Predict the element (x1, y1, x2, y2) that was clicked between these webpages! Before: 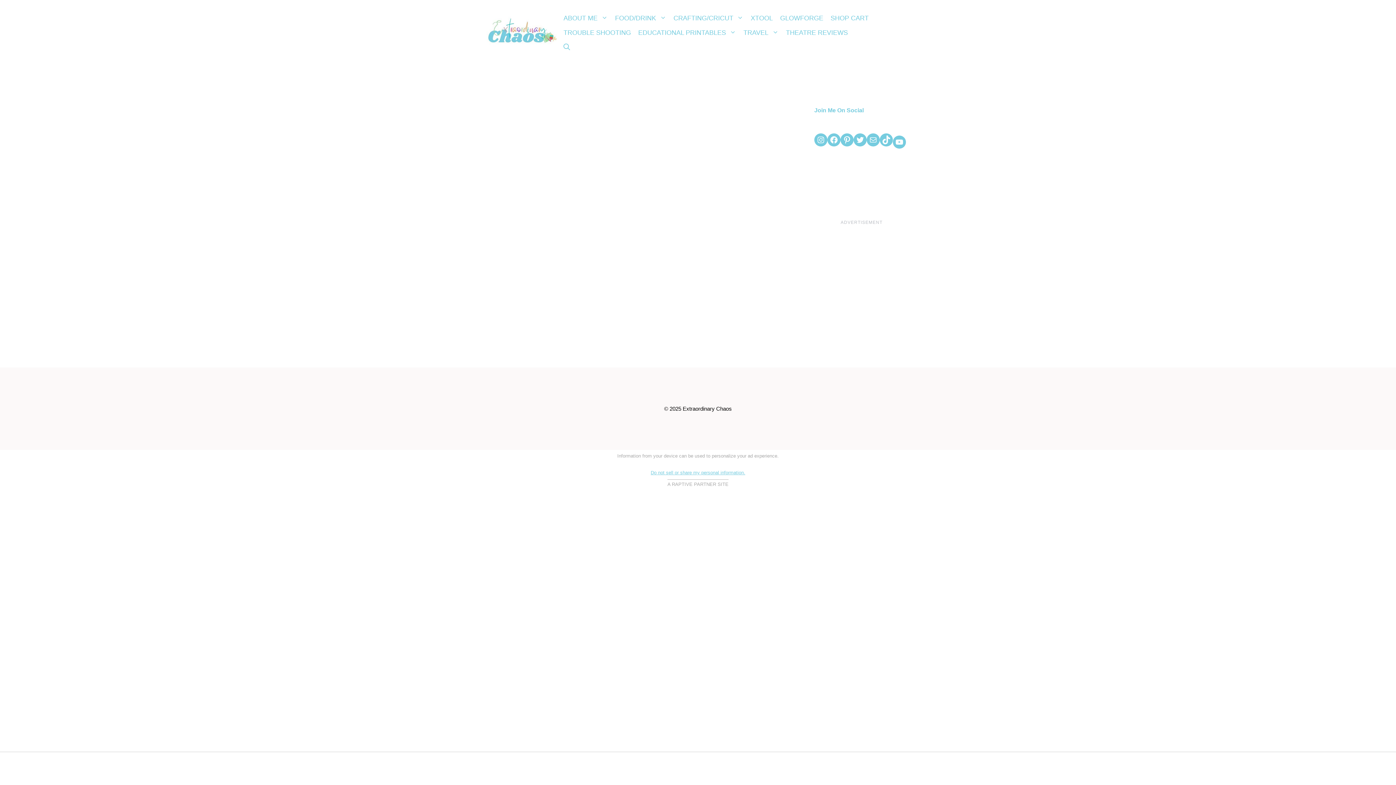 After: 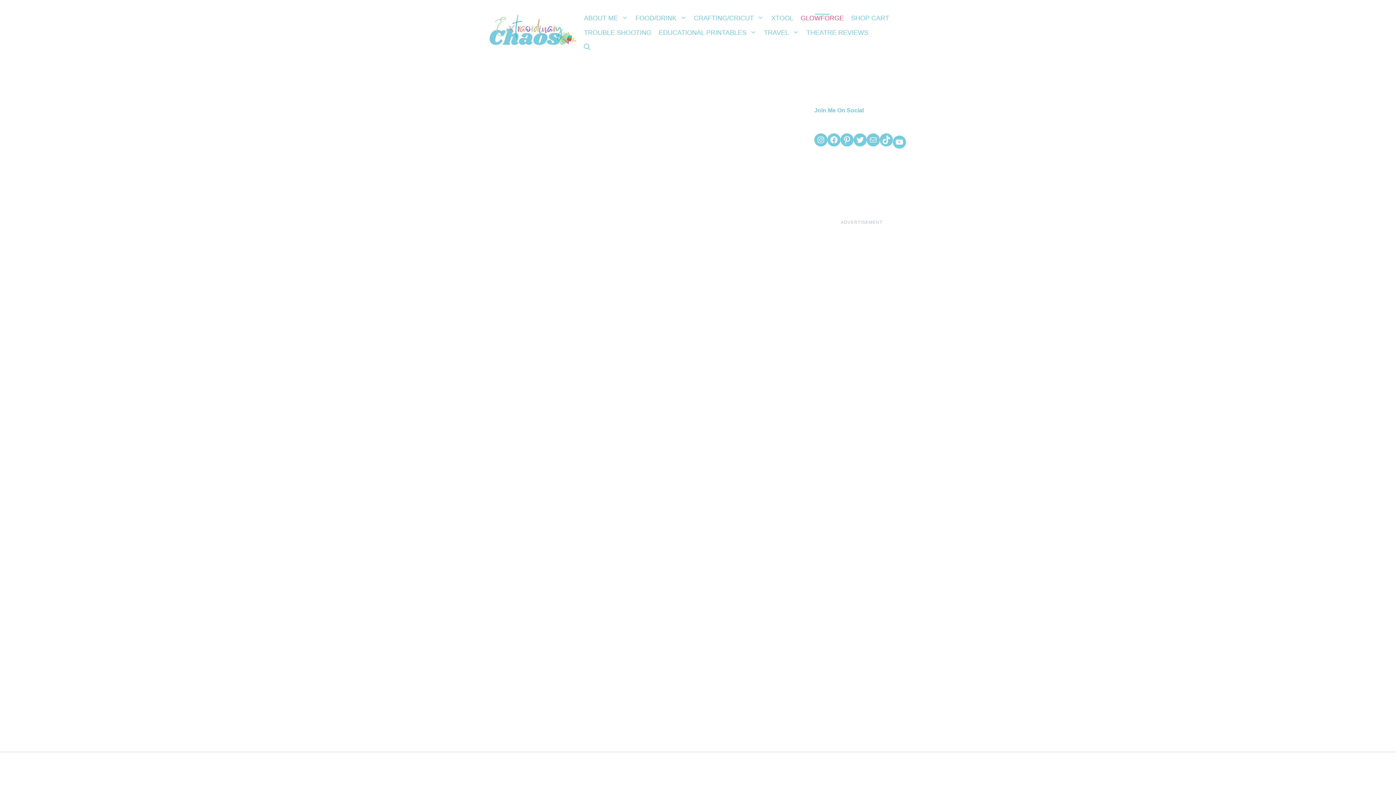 Action: label: GLOWFORGE bbox: (776, 10, 827, 25)